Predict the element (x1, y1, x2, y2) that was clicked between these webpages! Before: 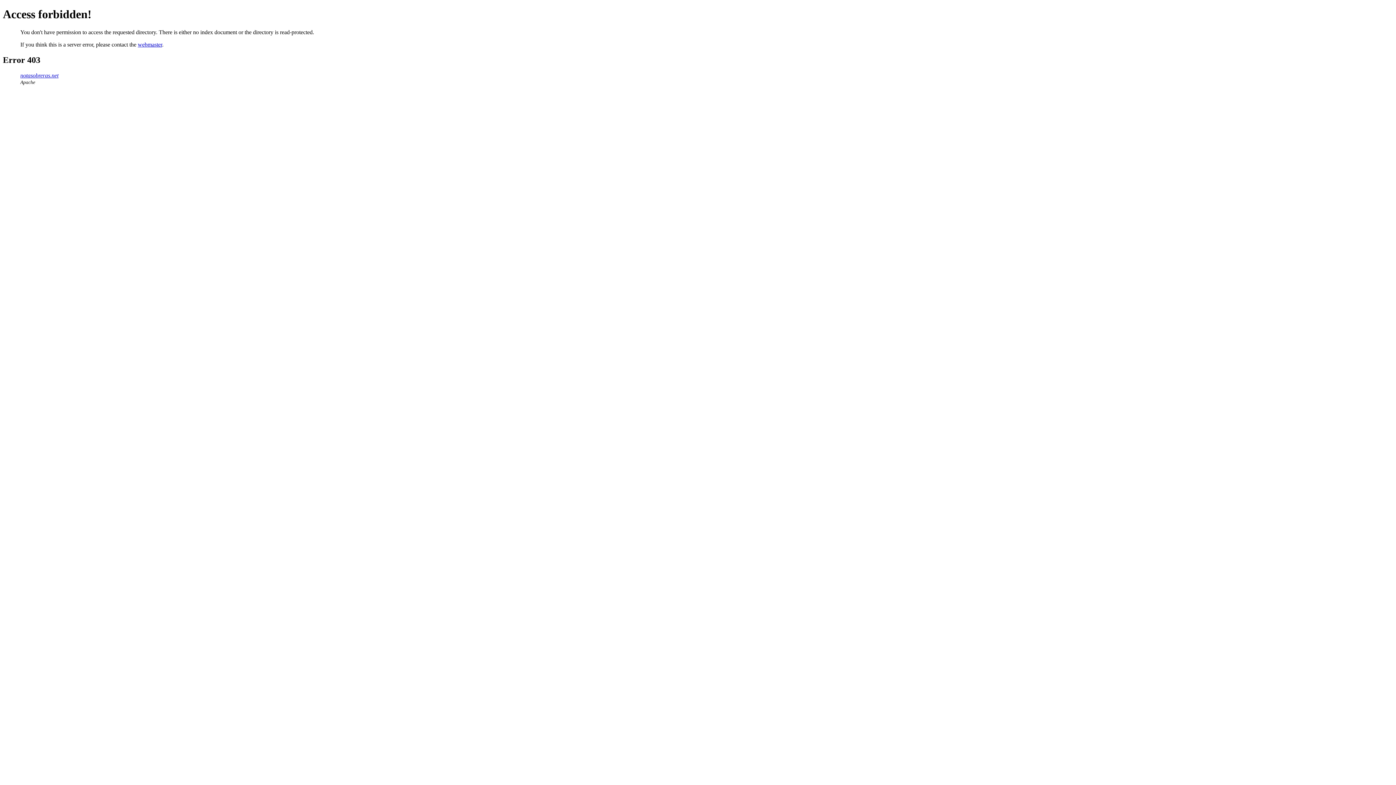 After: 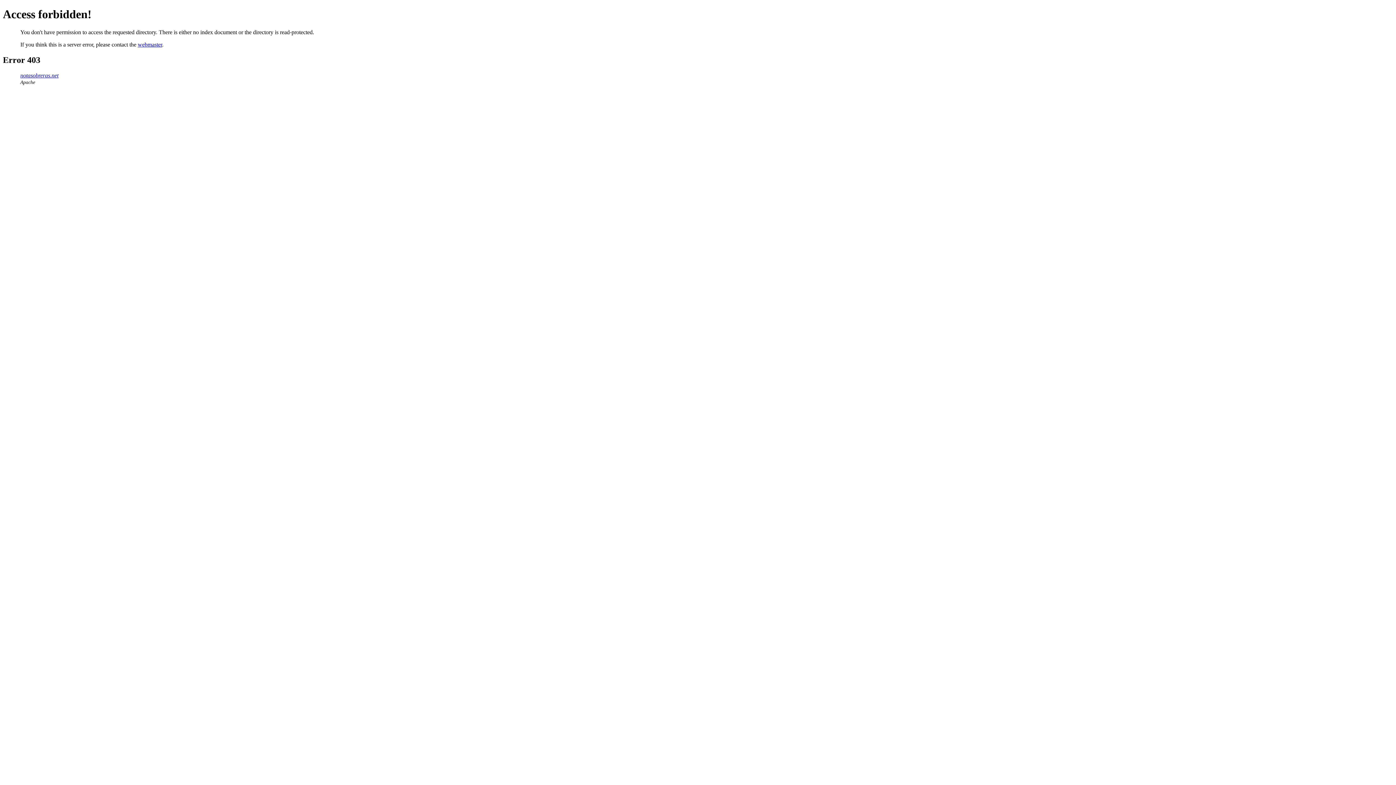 Action: label: webmaster bbox: (137, 41, 162, 47)